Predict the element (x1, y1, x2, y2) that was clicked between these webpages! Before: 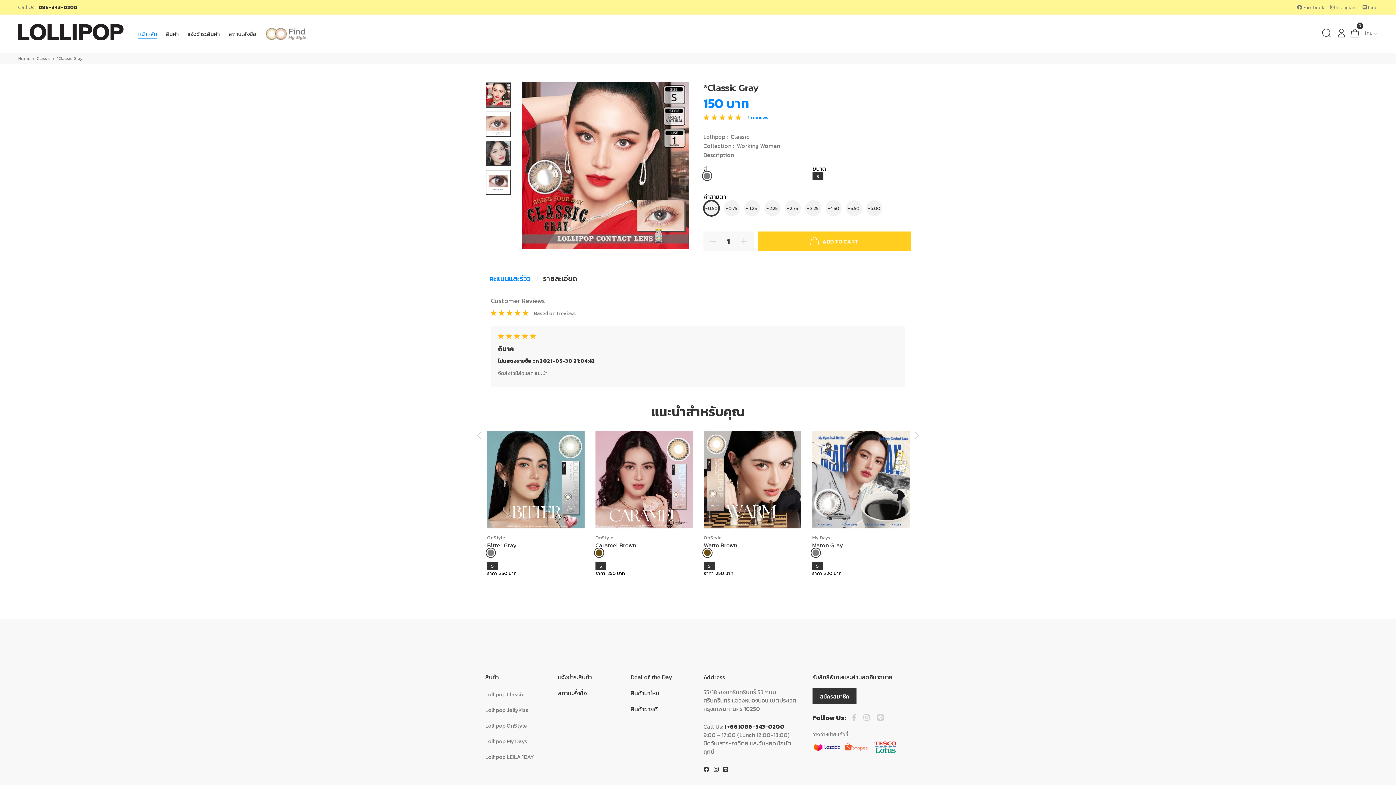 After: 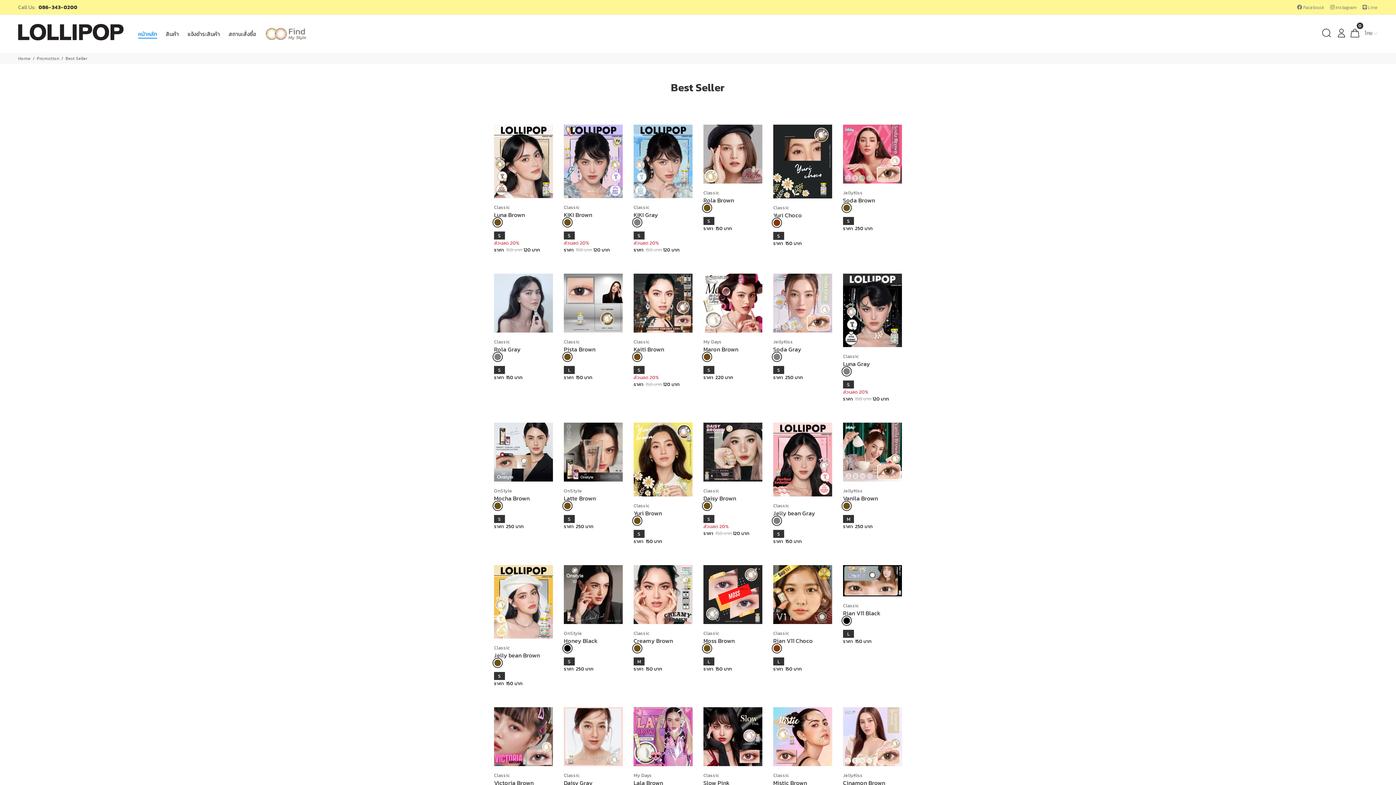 Action: bbox: (630, 704, 692, 720) label: สินค้าขายดี